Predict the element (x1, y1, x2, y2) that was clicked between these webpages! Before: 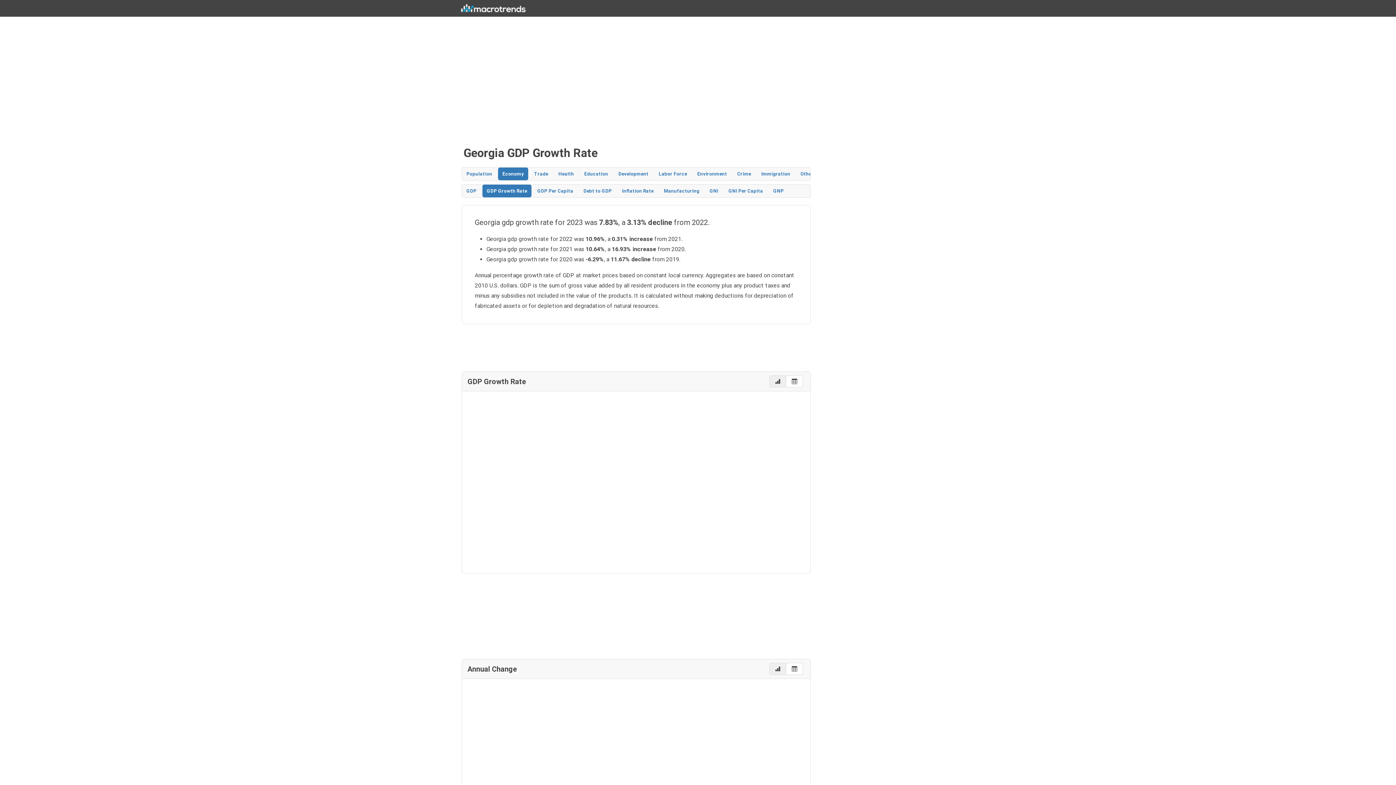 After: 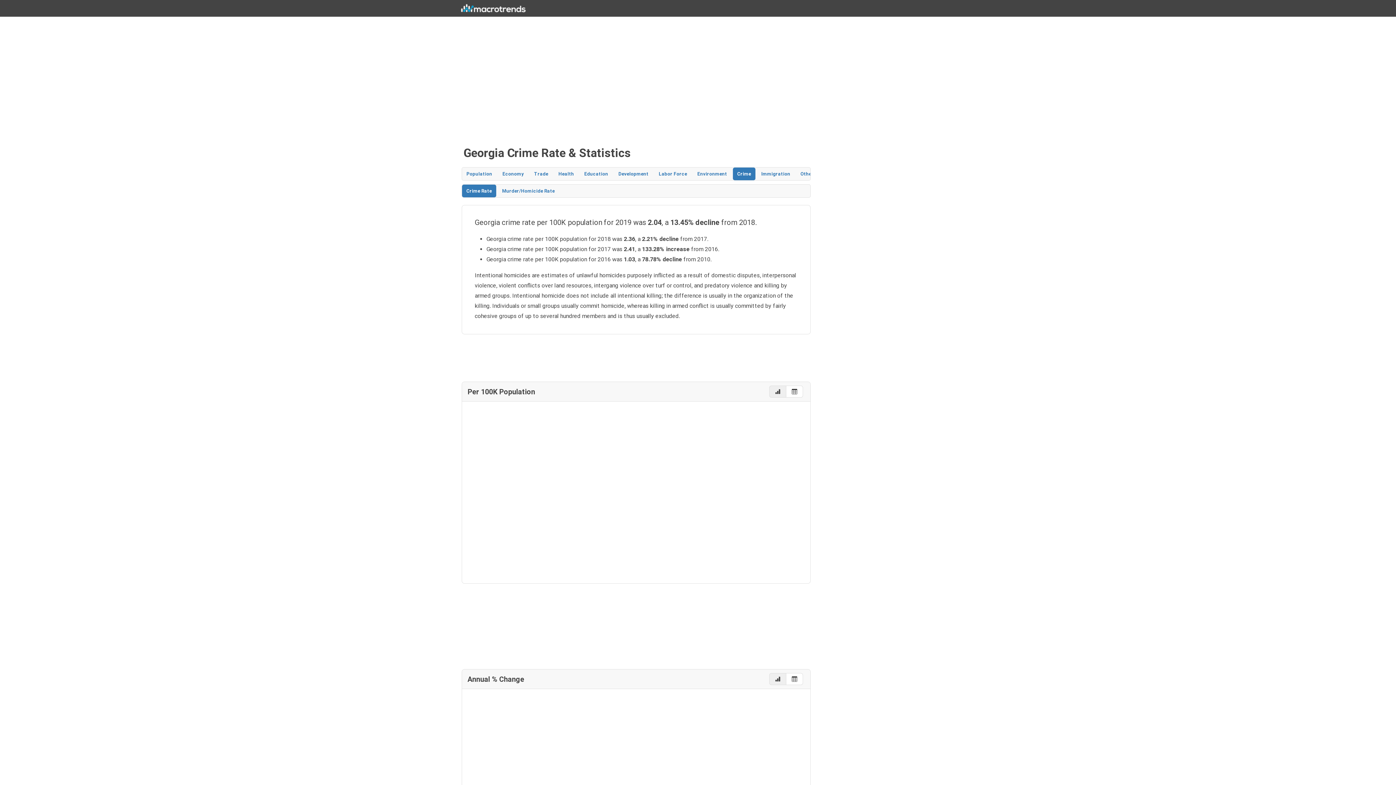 Action: label: Crime bbox: (733, 167, 755, 180)